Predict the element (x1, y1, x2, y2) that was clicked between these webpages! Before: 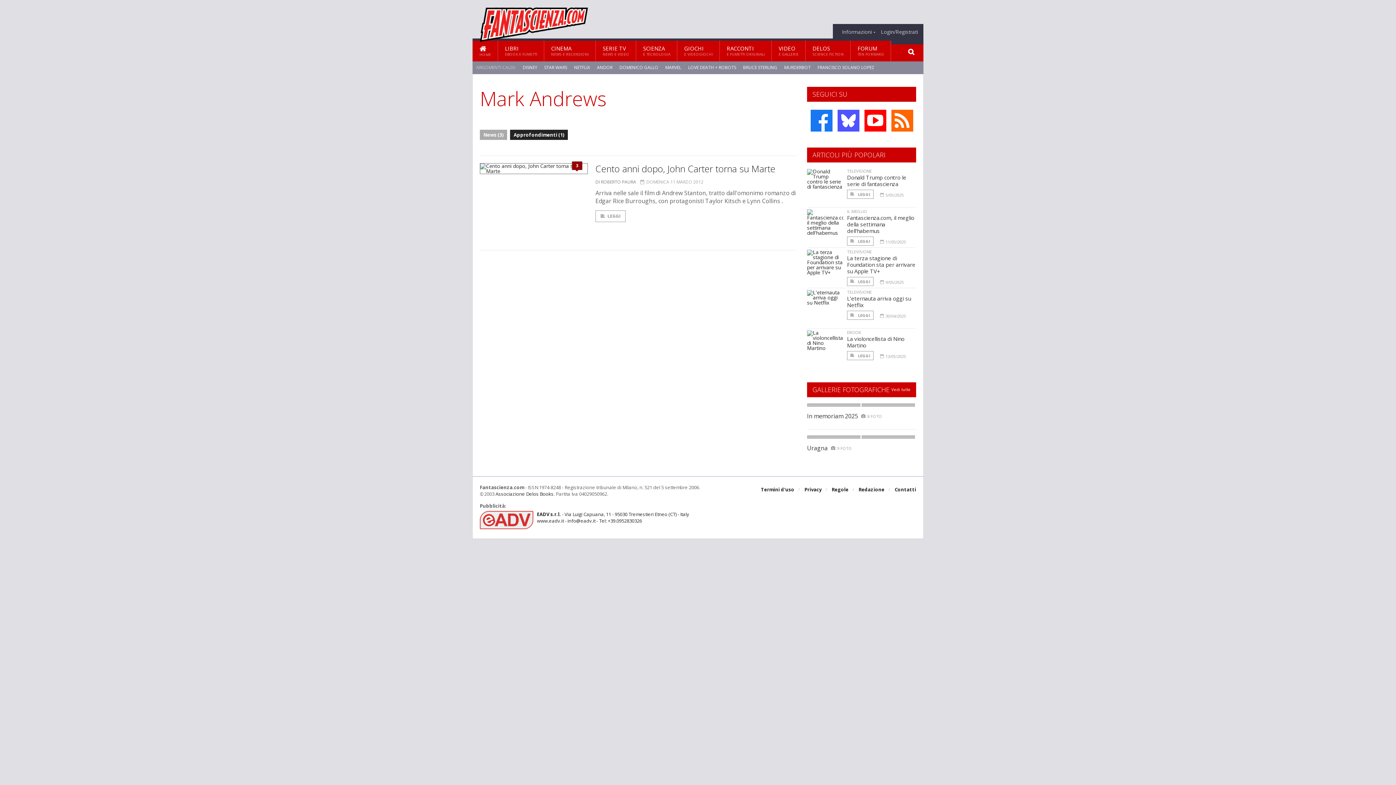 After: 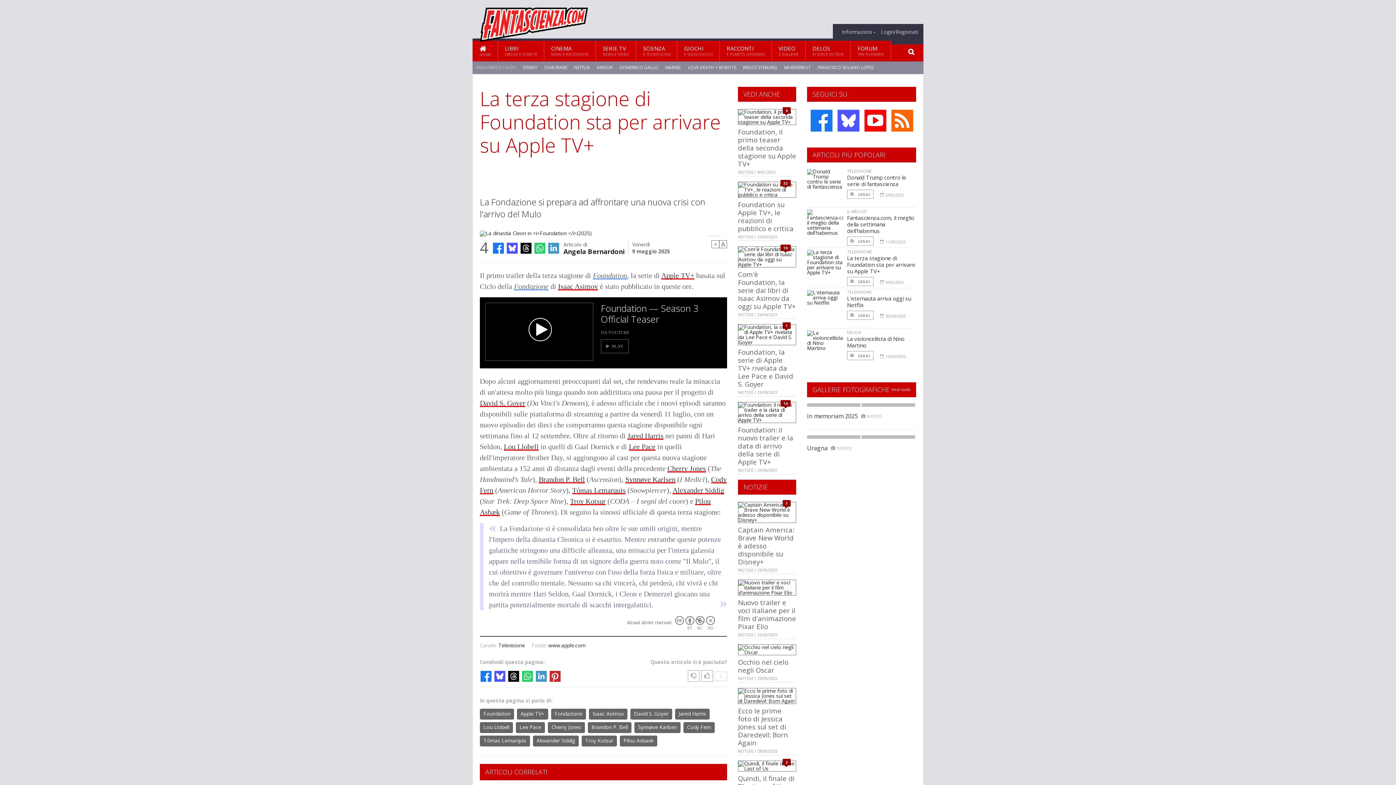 Action: bbox: (807, 249, 843, 286)